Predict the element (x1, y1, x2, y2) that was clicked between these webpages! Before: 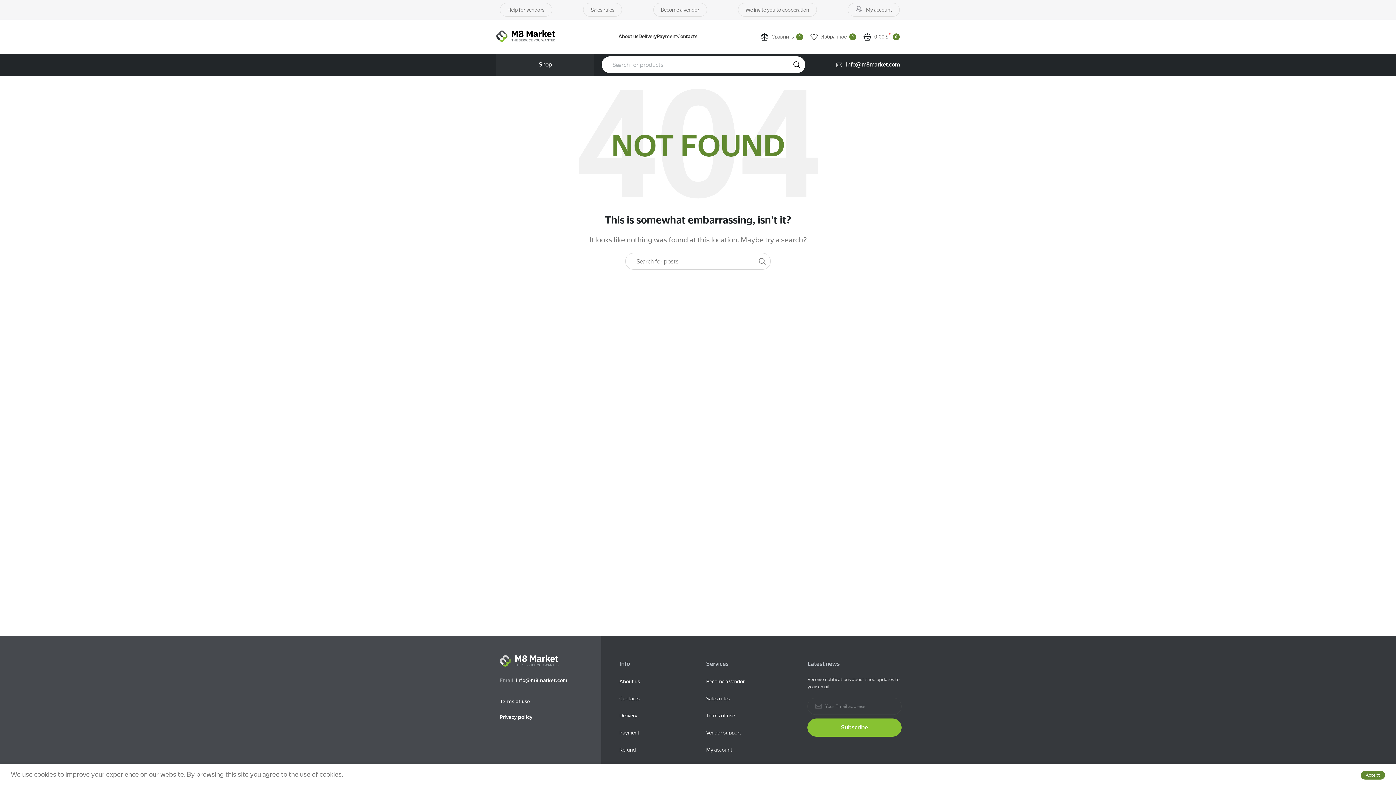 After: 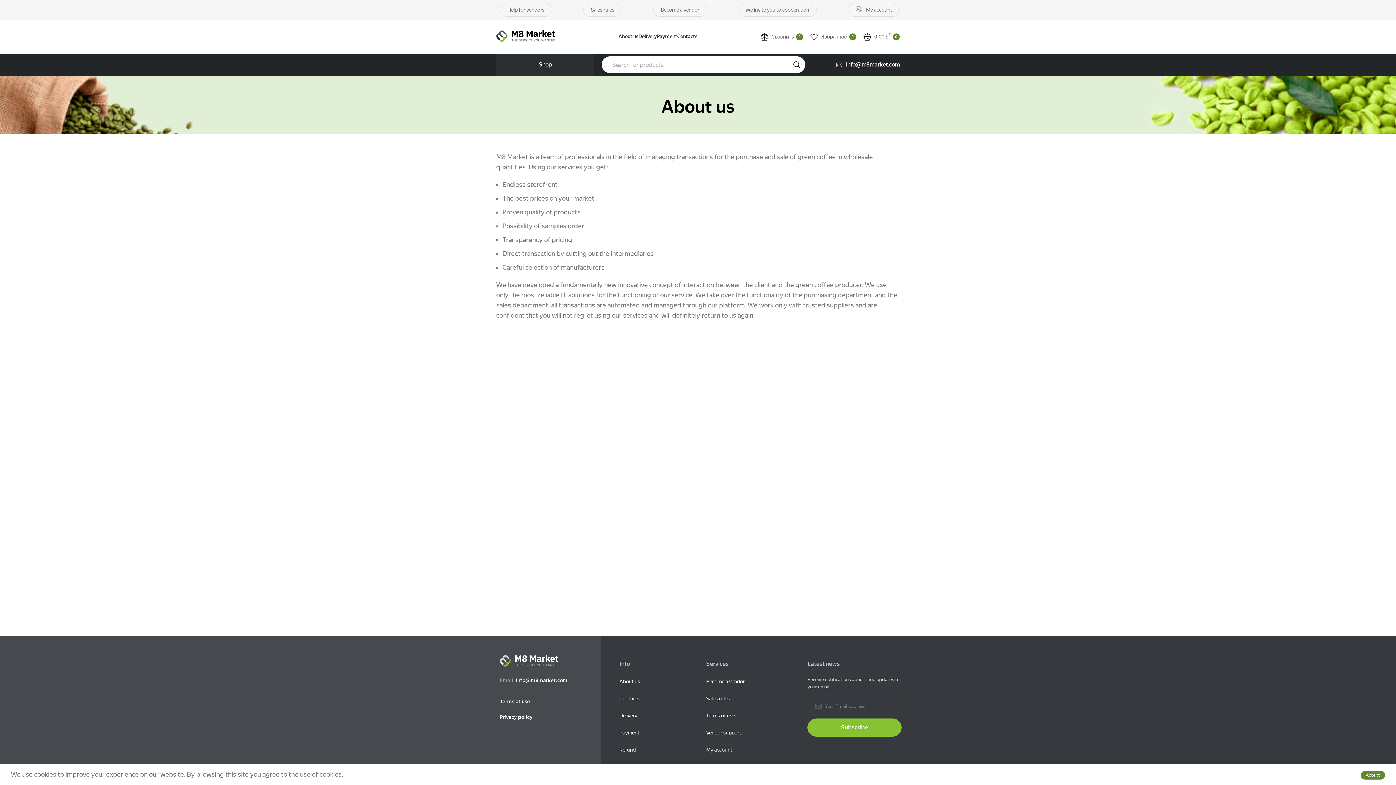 Action: label: About us bbox: (619, 678, 640, 684)